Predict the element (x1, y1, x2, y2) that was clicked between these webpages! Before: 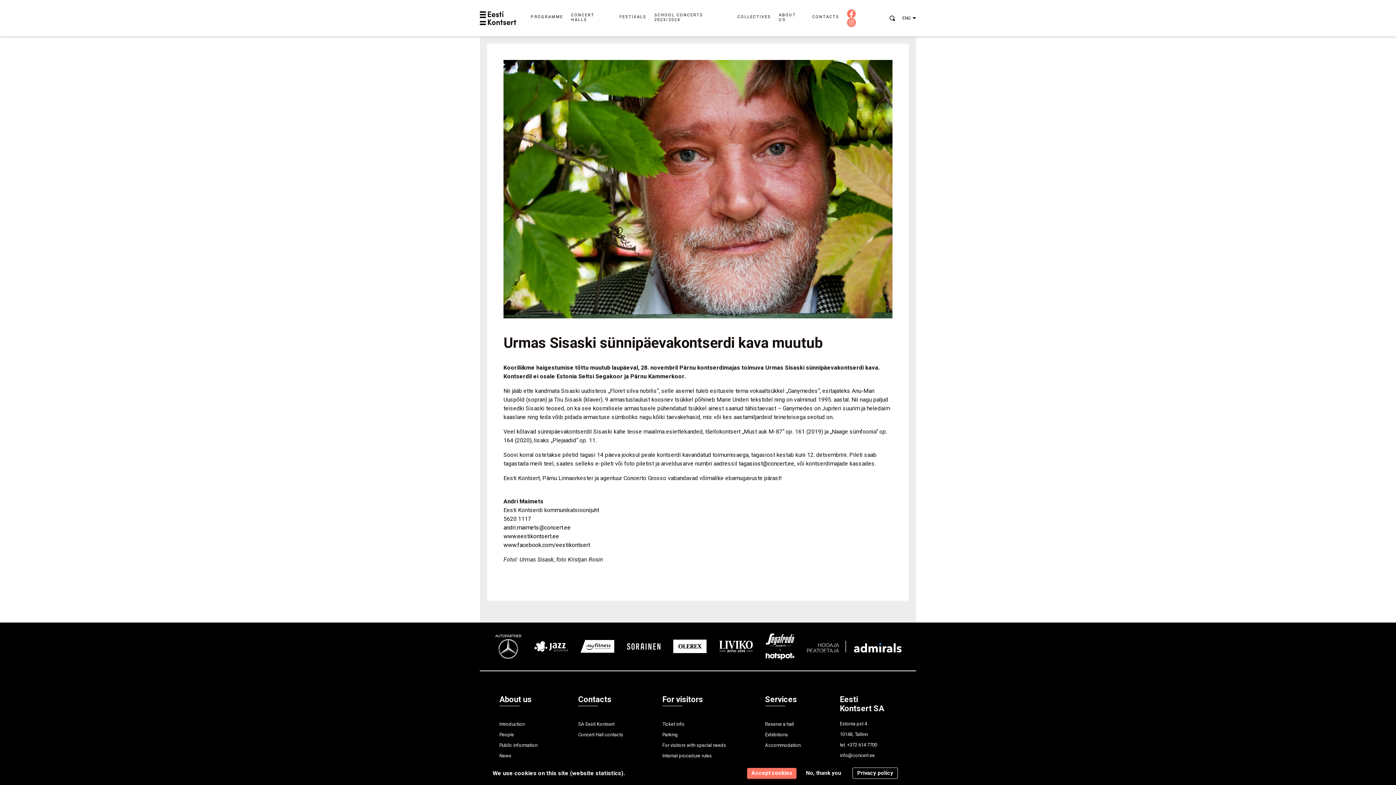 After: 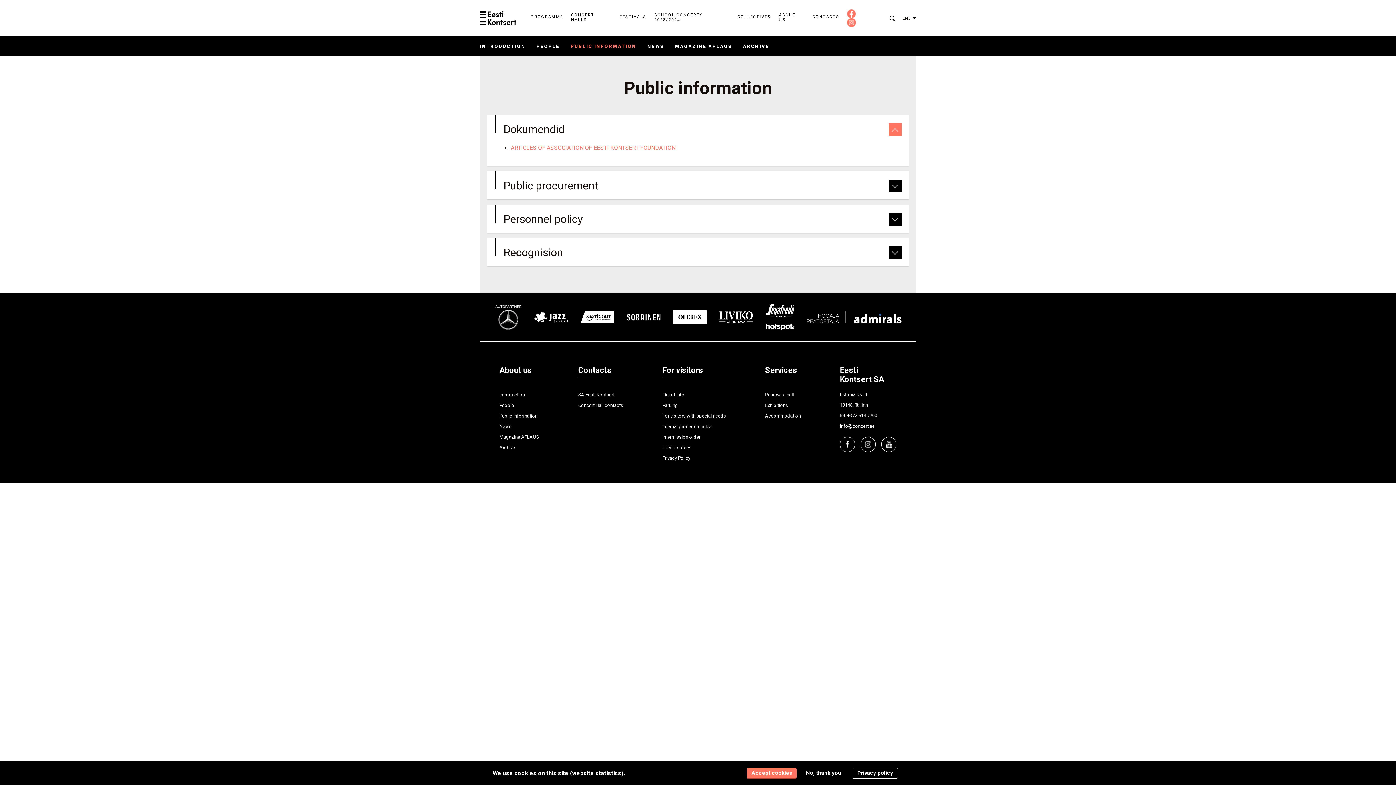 Action: bbox: (499, 742, 537, 748) label: Public information